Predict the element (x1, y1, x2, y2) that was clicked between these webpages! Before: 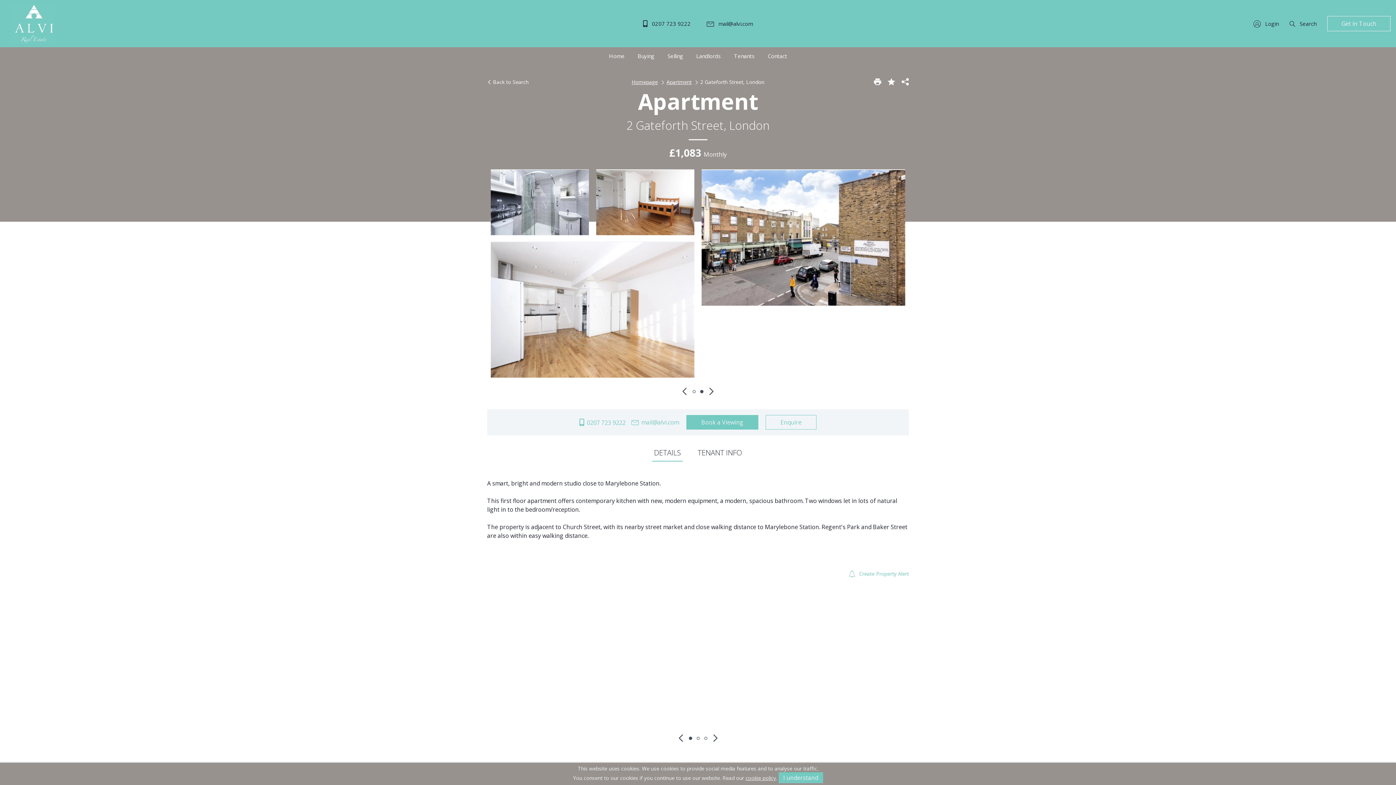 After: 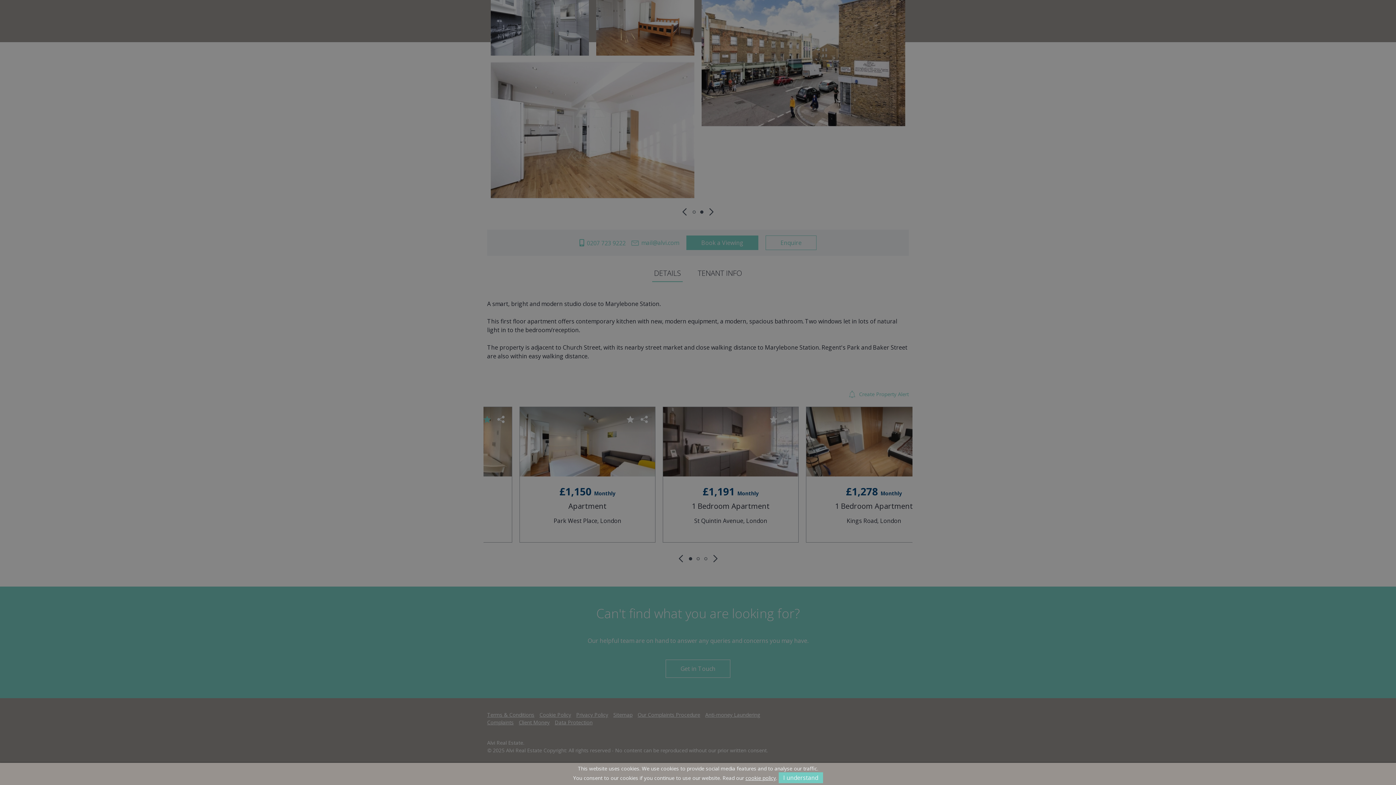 Action: bbox: (594, 595, 601, 602)